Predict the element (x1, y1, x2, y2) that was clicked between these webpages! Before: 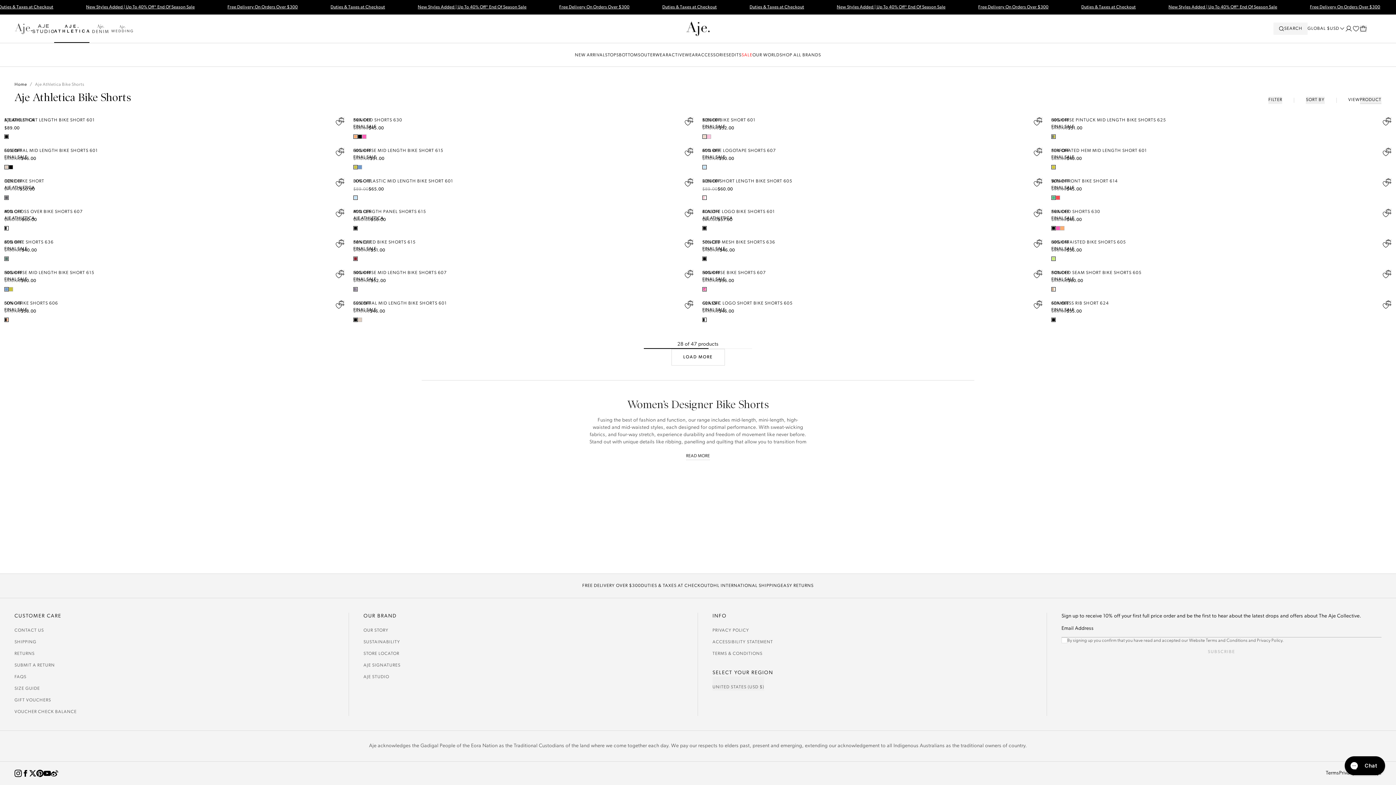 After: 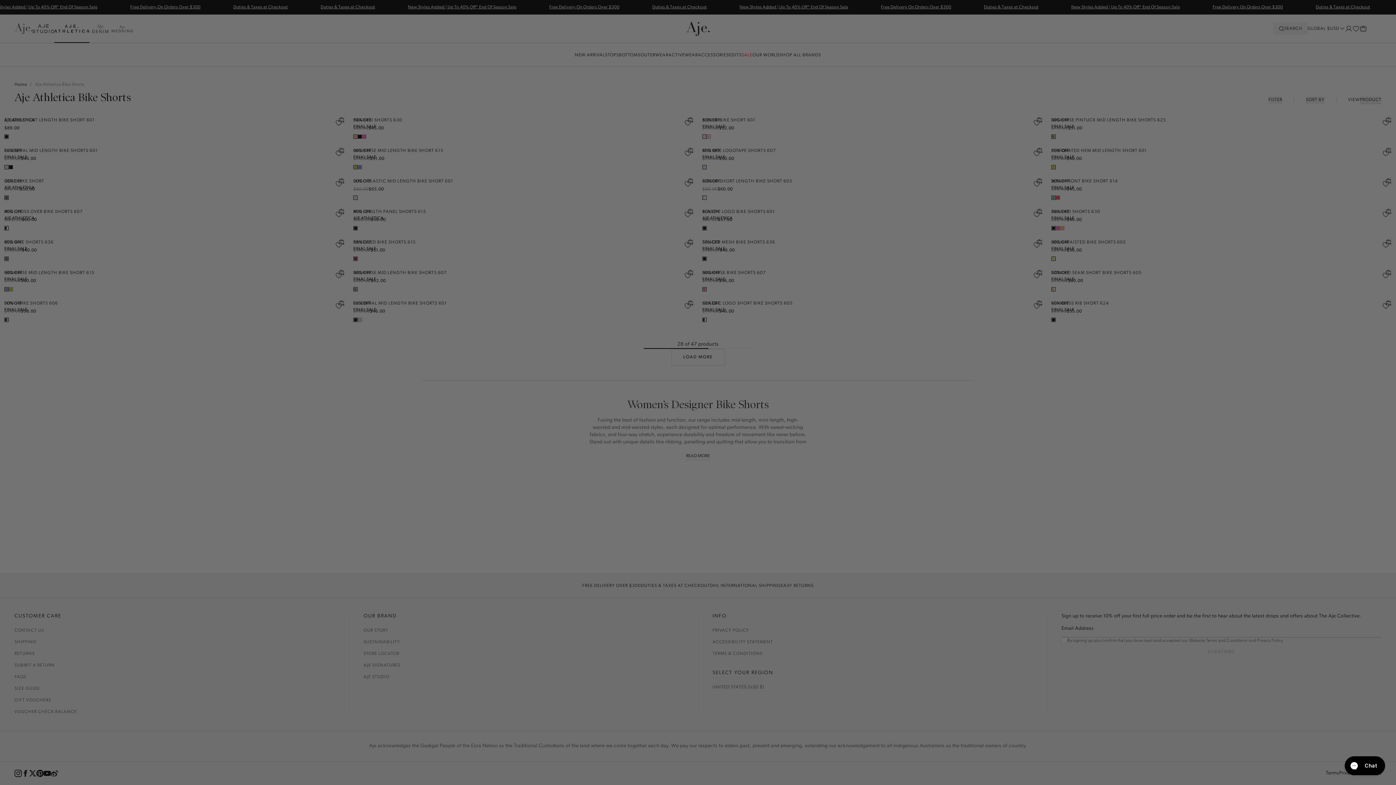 Action: bbox: (1051, 134, 1056, 138)